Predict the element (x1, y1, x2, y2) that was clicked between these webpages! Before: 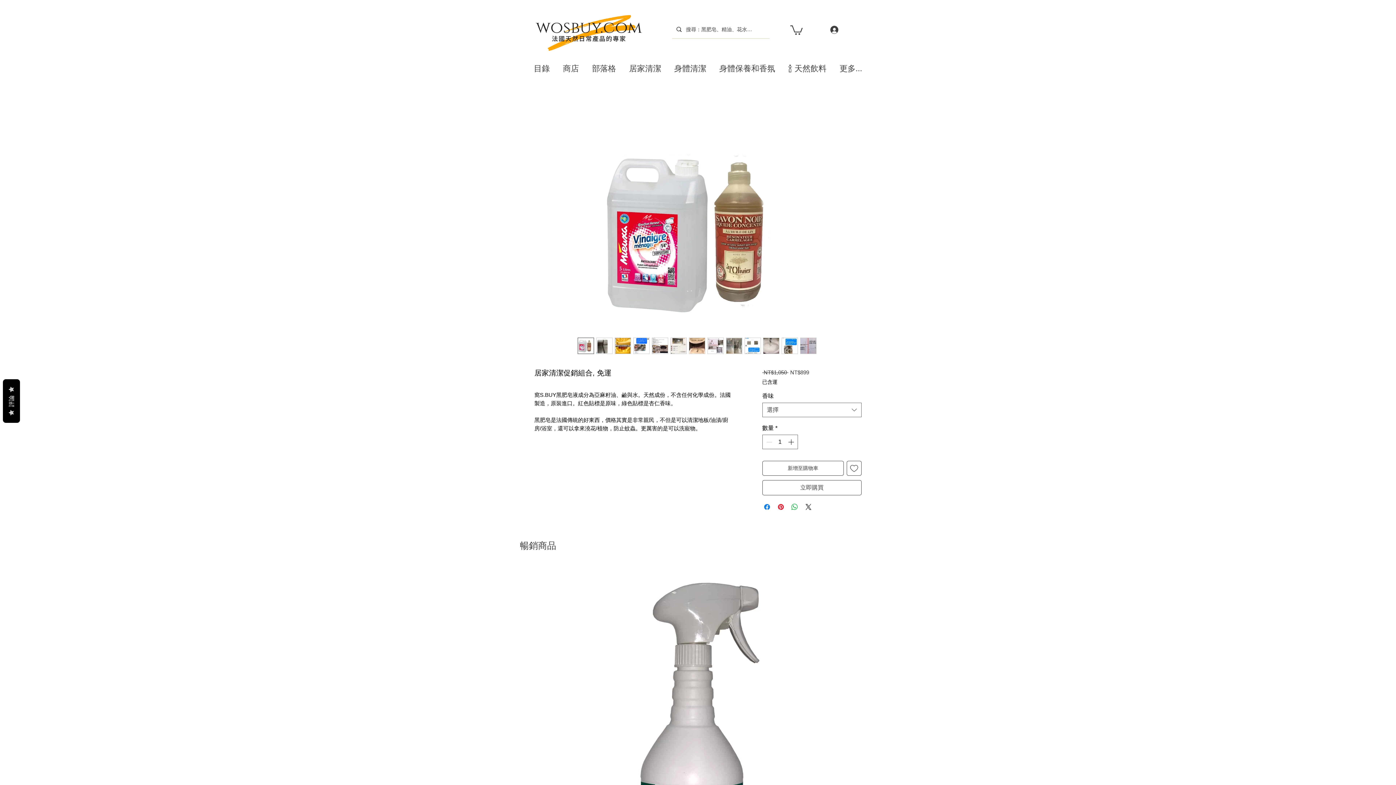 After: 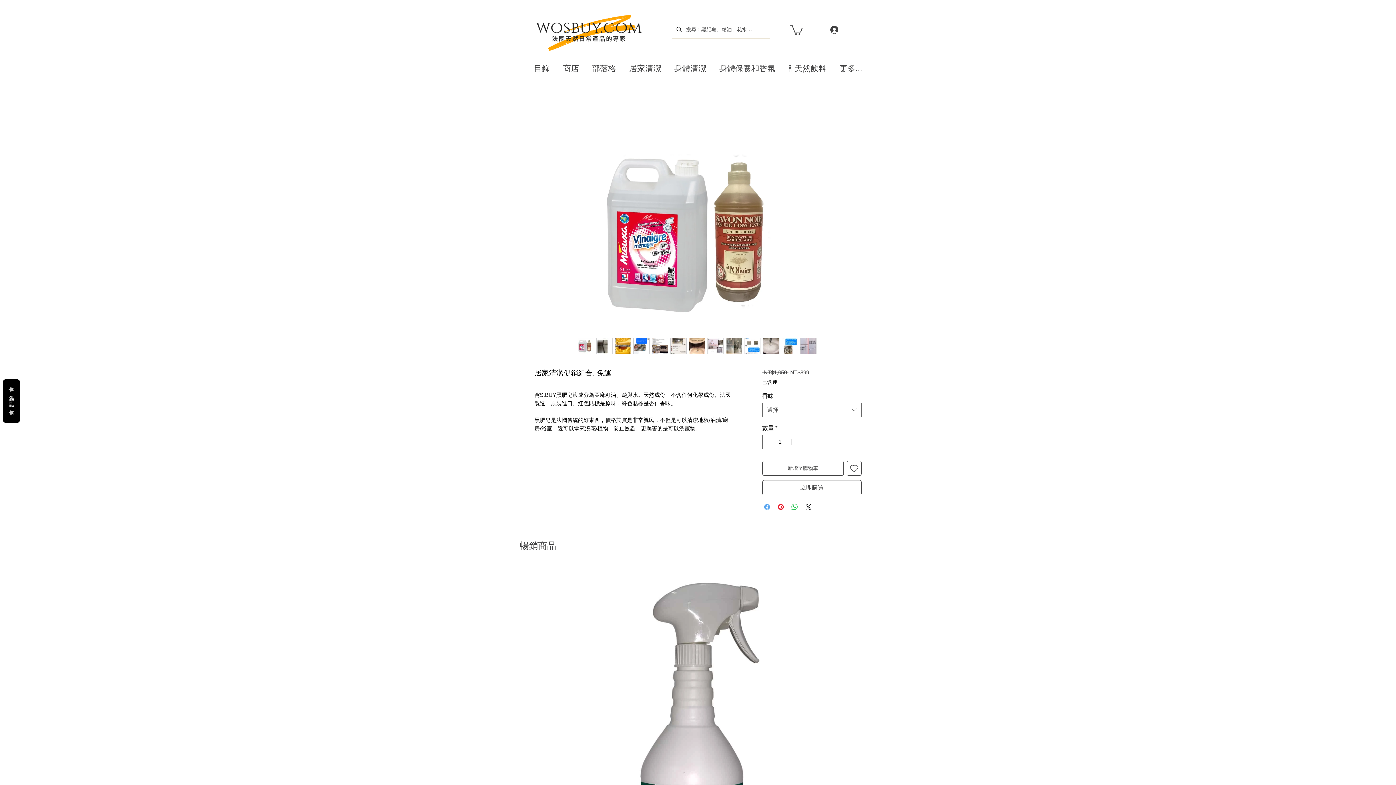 Action: label: 在臉書上分享 bbox: (762, 502, 771, 511)